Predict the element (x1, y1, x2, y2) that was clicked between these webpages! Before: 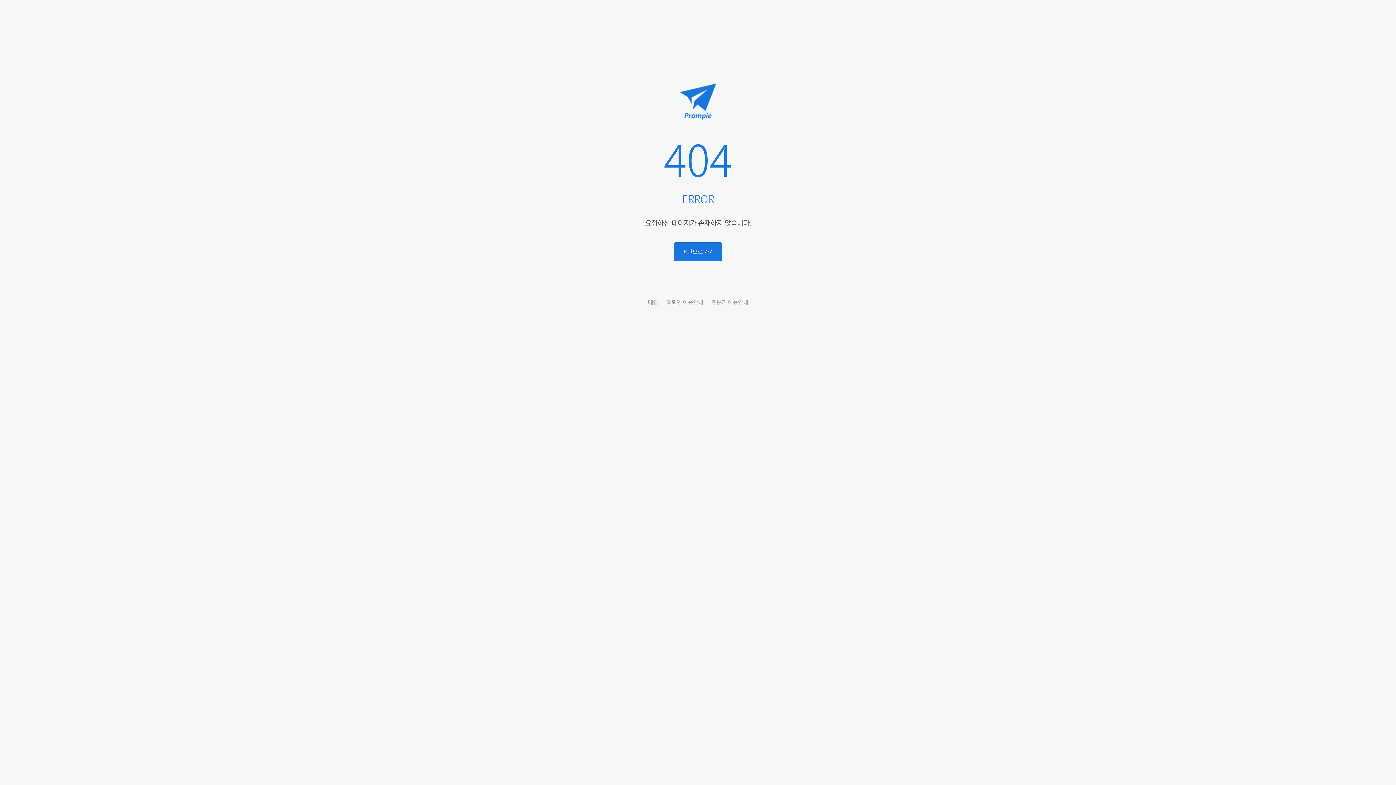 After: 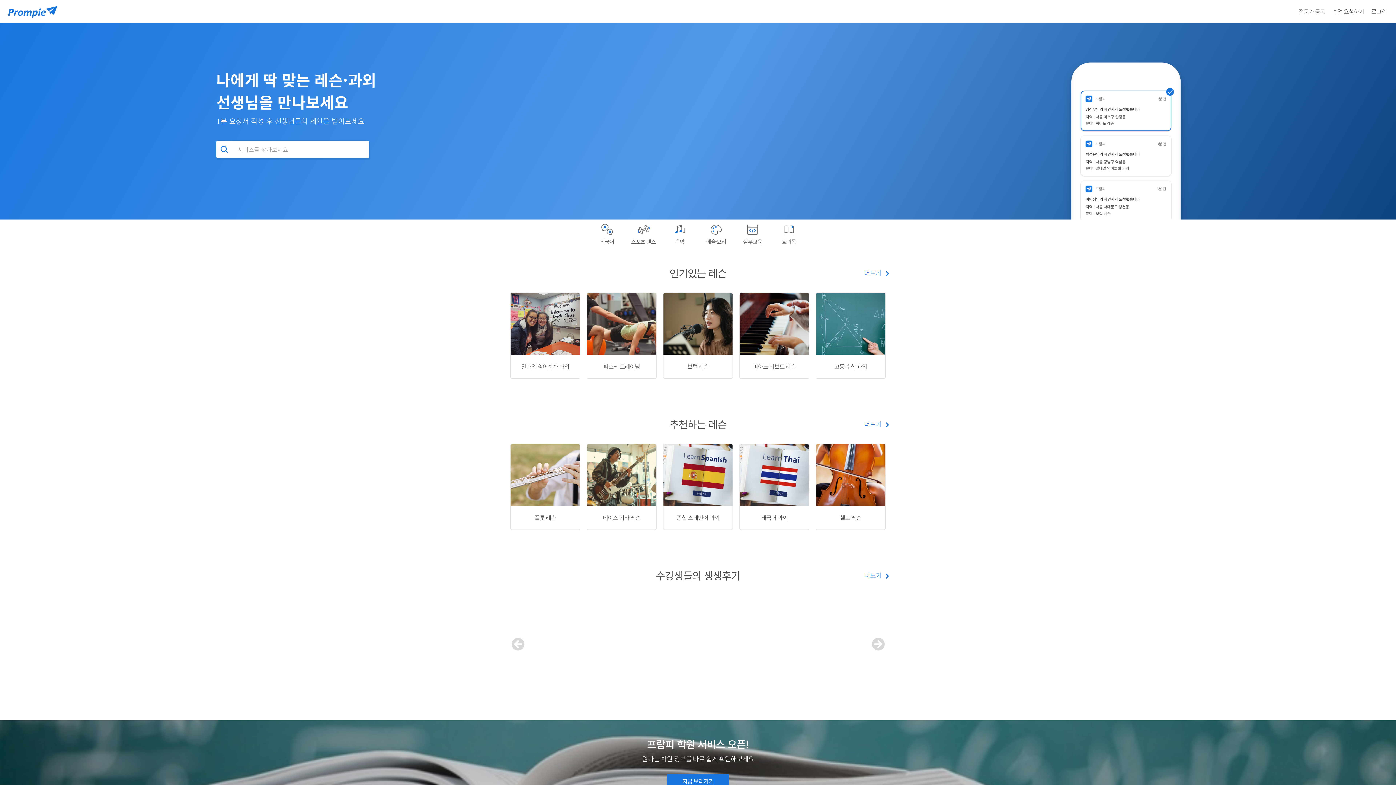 Action: bbox: (648, 297, 658, 306) label: 메인